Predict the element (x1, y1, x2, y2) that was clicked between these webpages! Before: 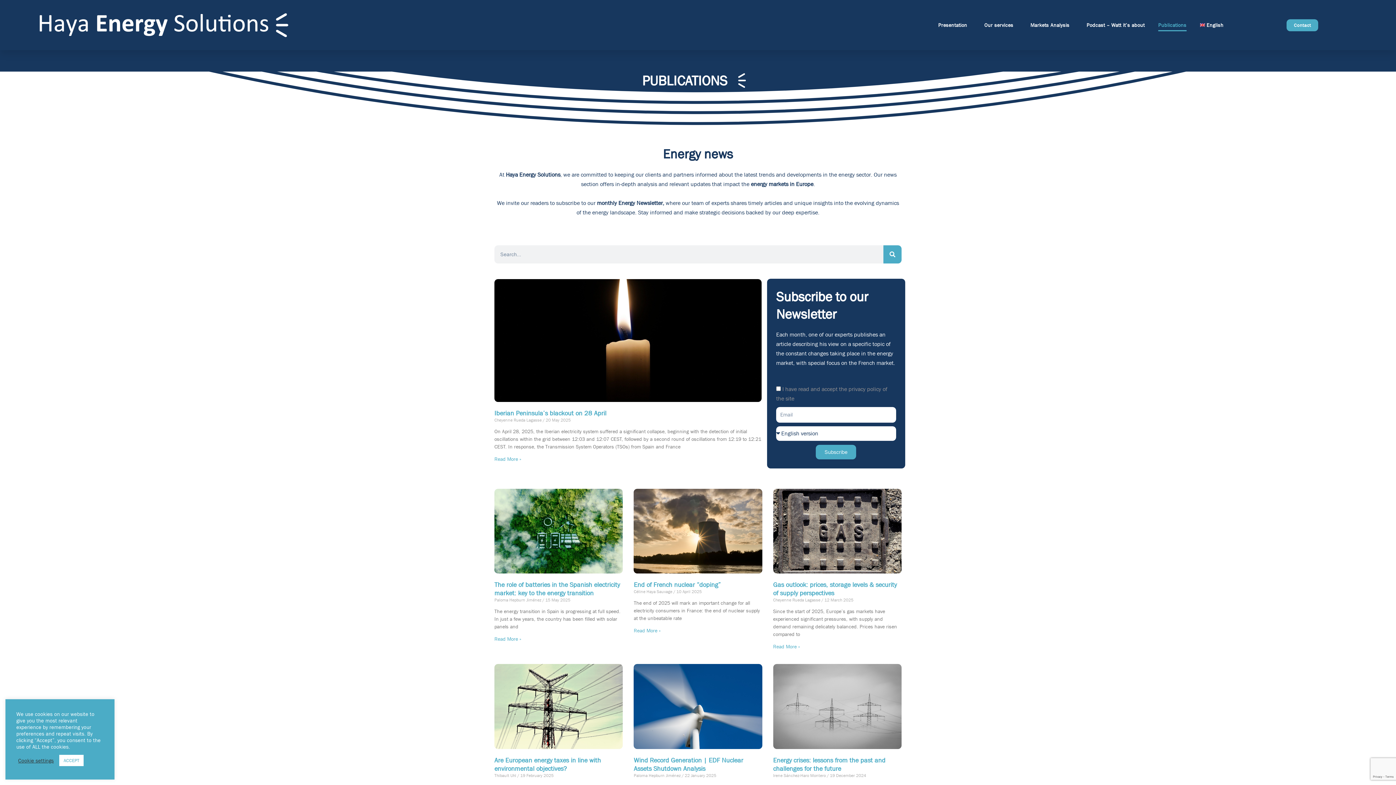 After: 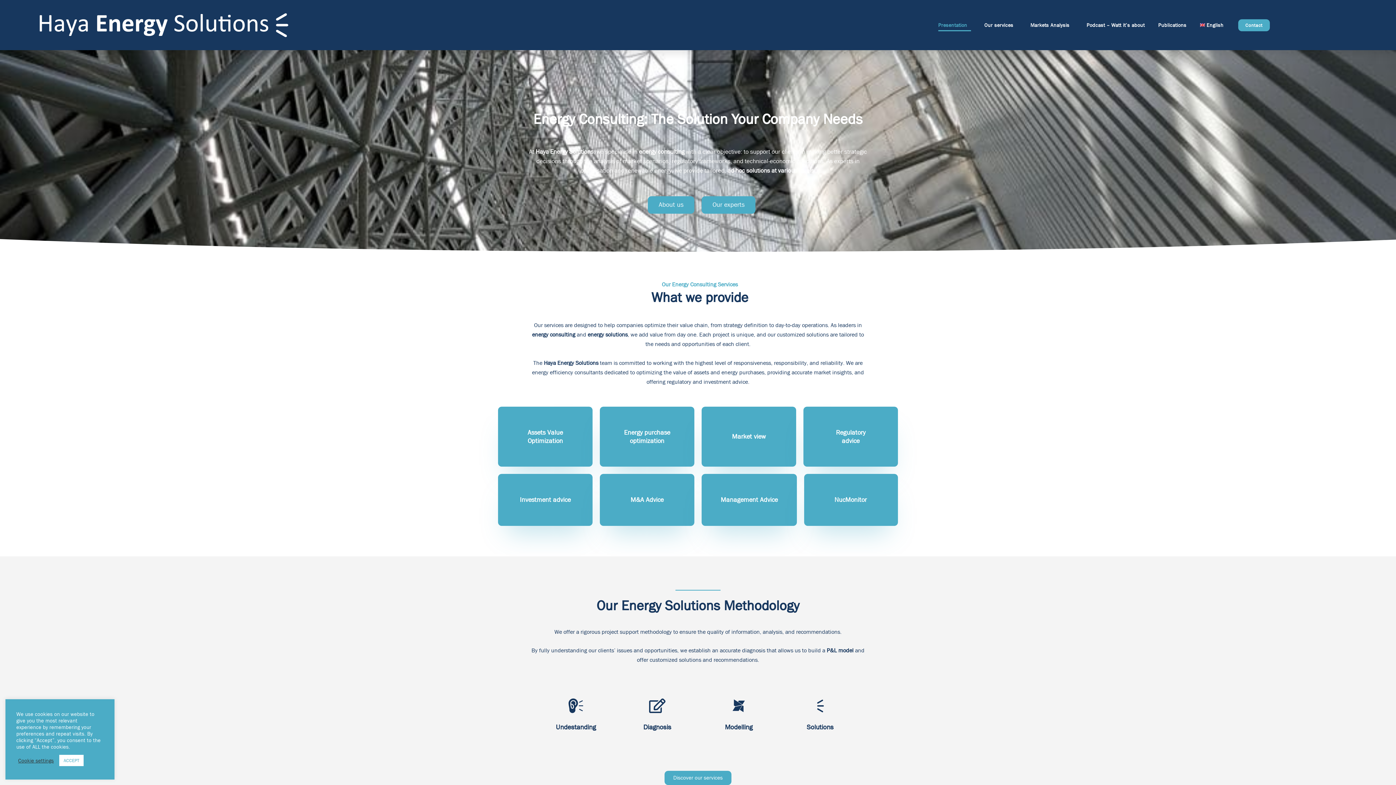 Action: bbox: (29, 3, 300, 46)